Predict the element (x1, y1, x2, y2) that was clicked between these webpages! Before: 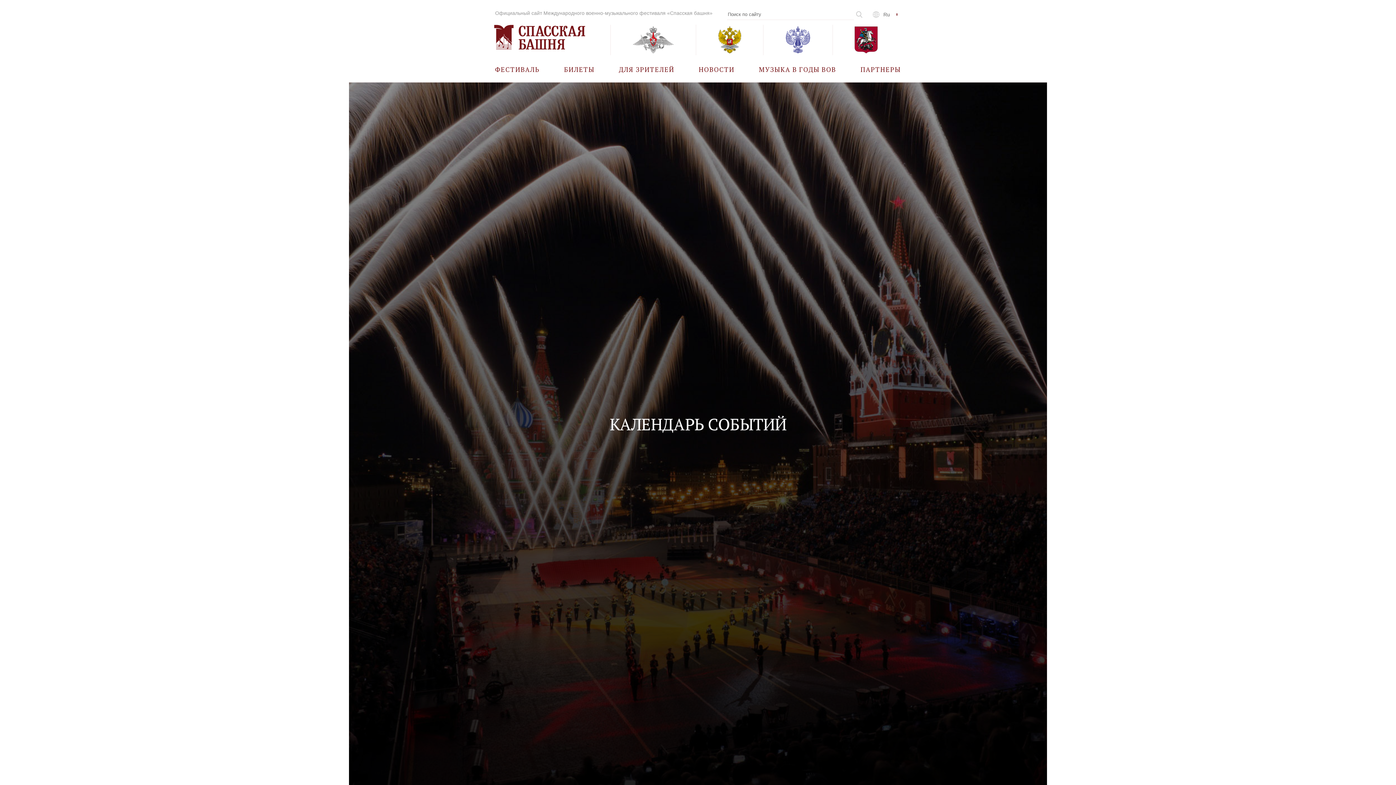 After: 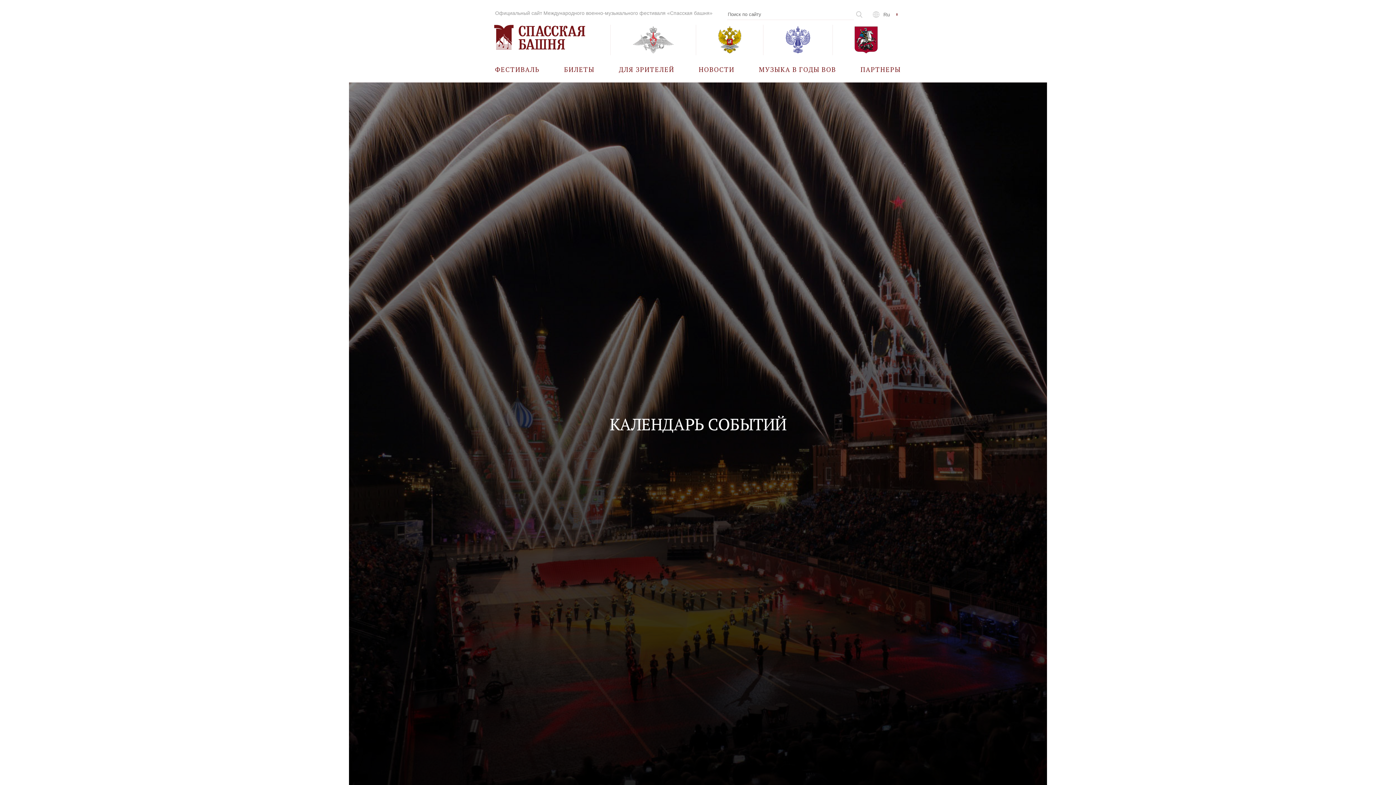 Action: bbox: (610, 24, 696, 55)